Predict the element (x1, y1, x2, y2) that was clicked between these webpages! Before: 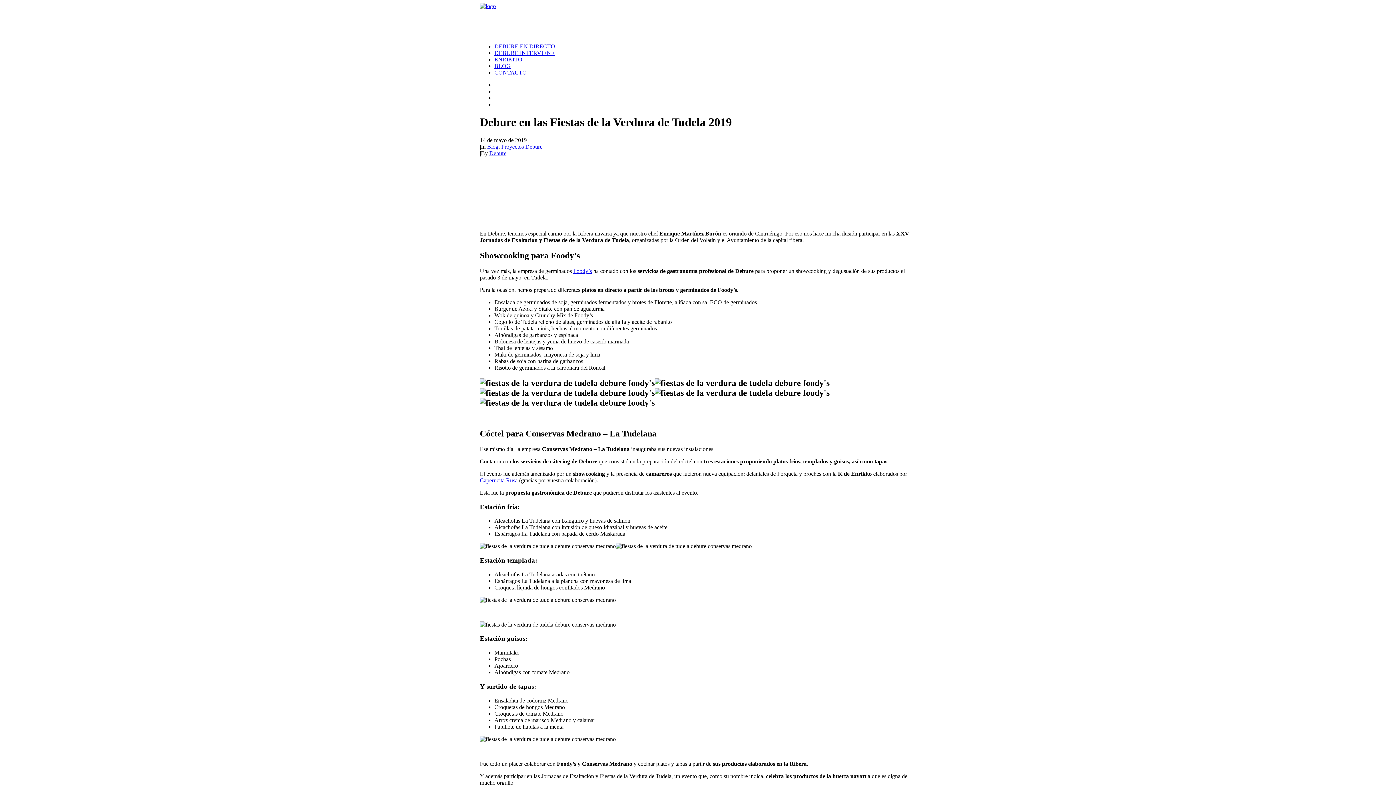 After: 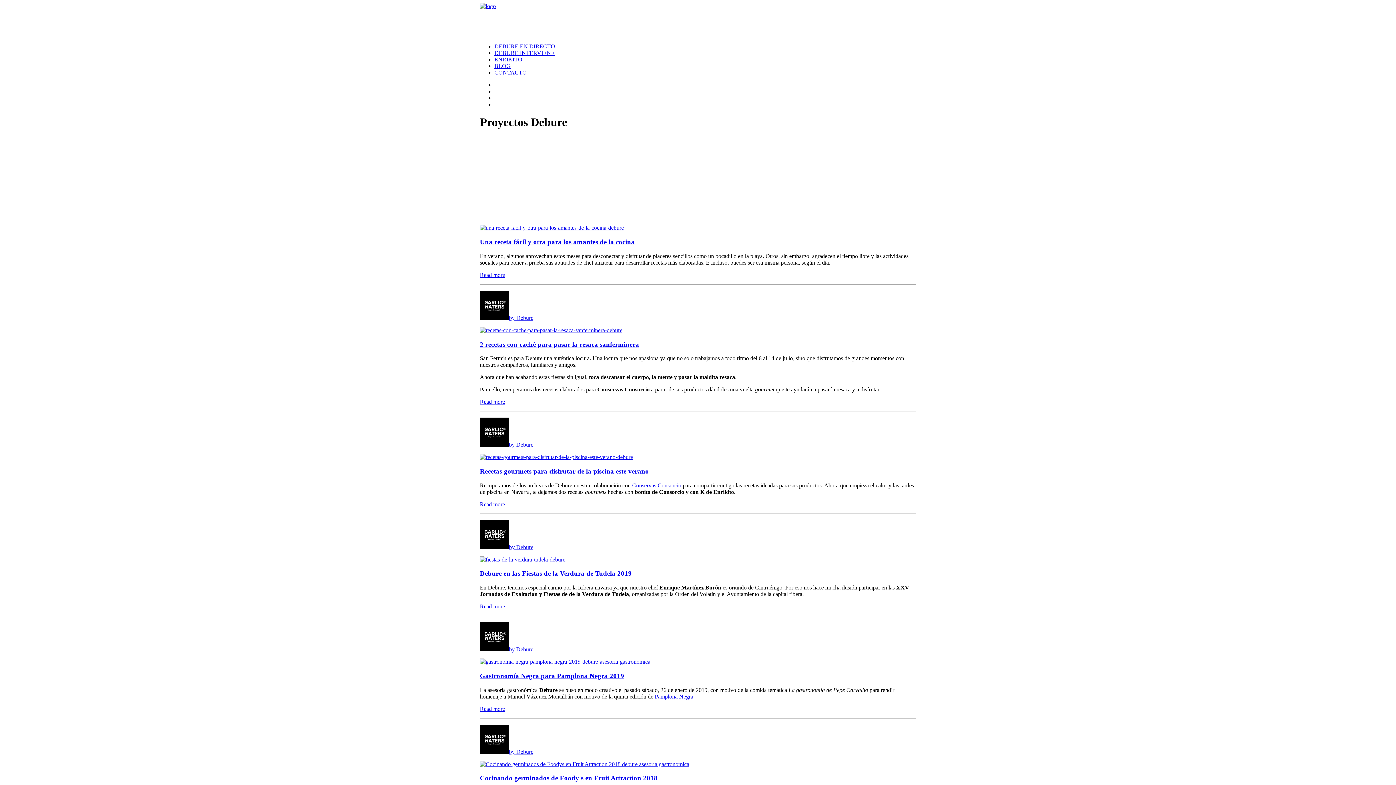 Action: label: Proyectos Debure bbox: (501, 143, 542, 149)